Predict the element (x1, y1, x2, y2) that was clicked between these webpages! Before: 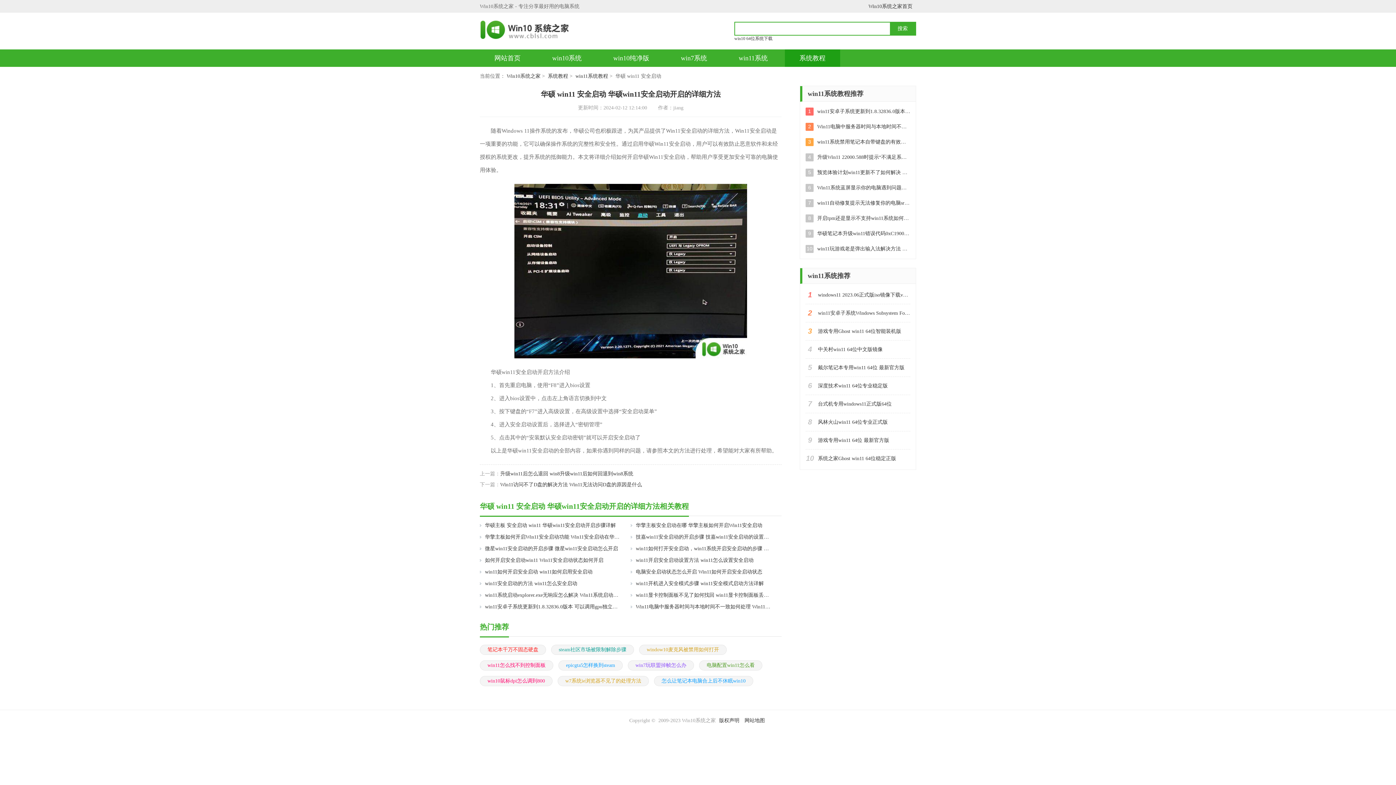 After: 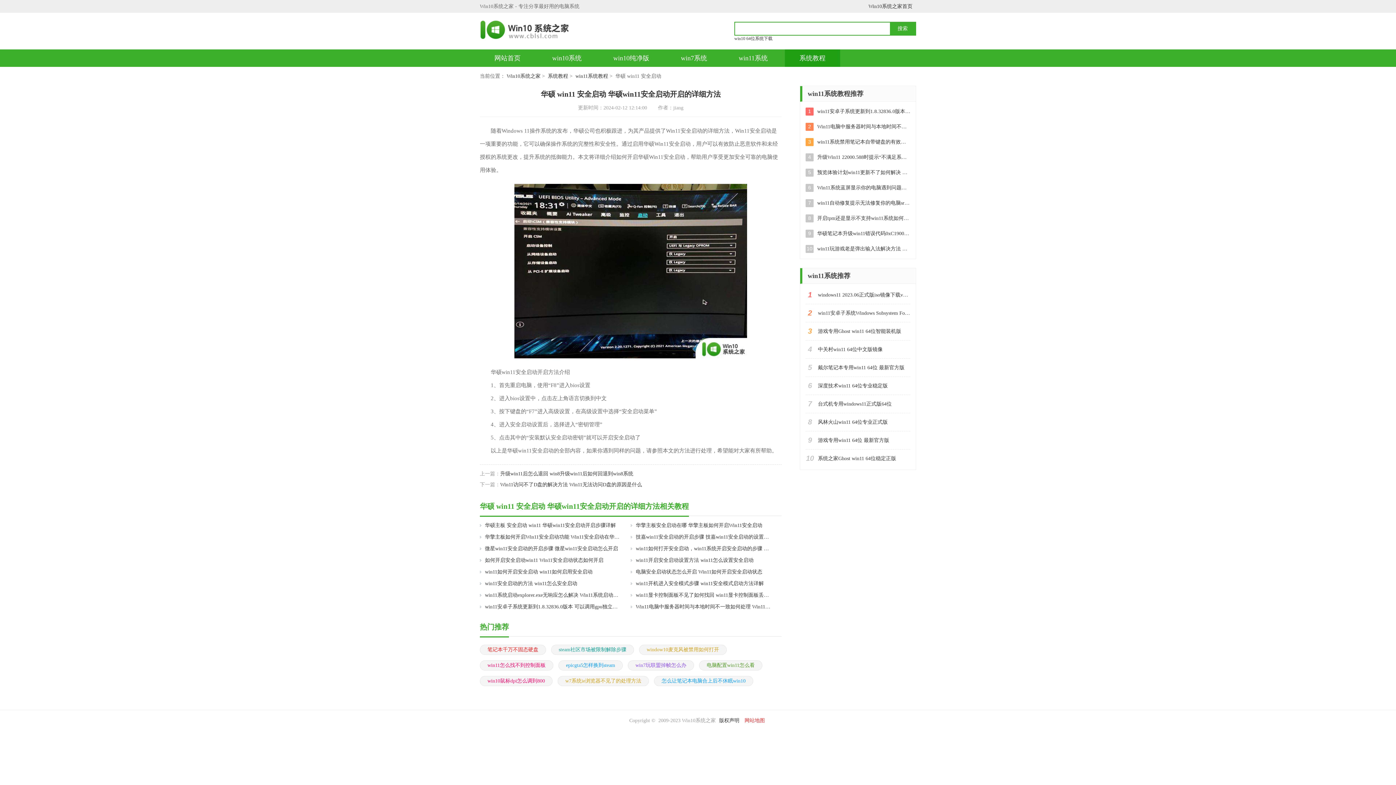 Action: label: 网站地图 bbox: (742, 718, 766, 723)